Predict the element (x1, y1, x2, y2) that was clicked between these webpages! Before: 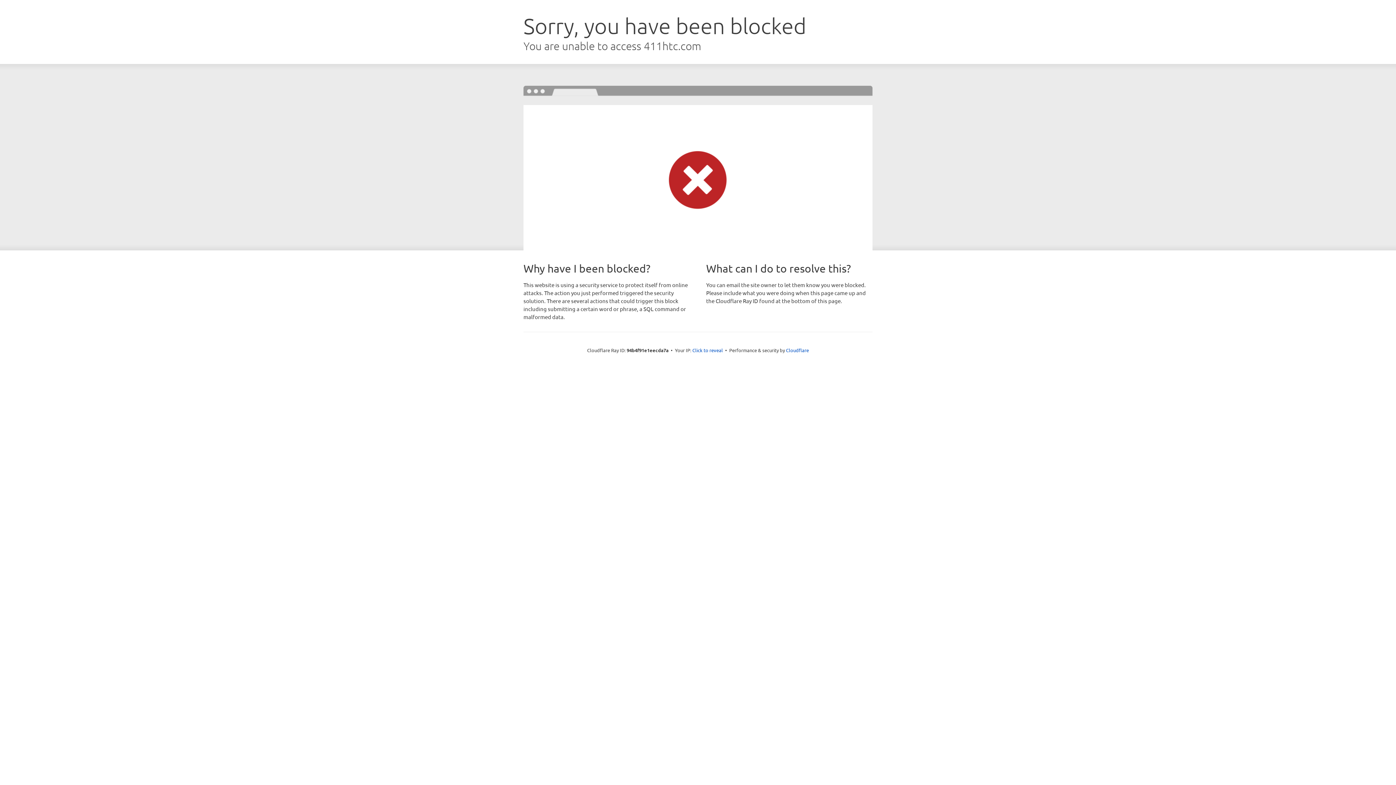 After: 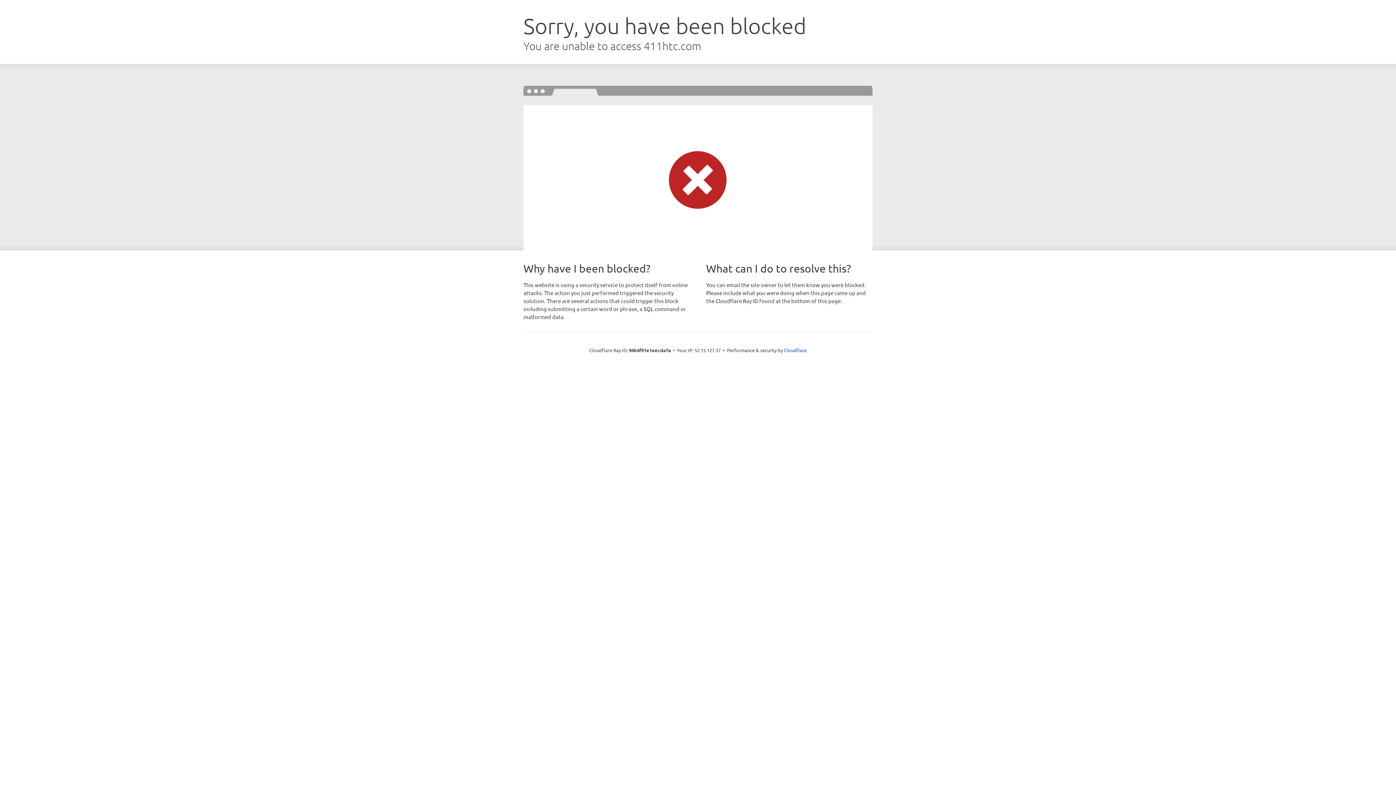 Action: label: Click to reveal bbox: (692, 346, 723, 353)